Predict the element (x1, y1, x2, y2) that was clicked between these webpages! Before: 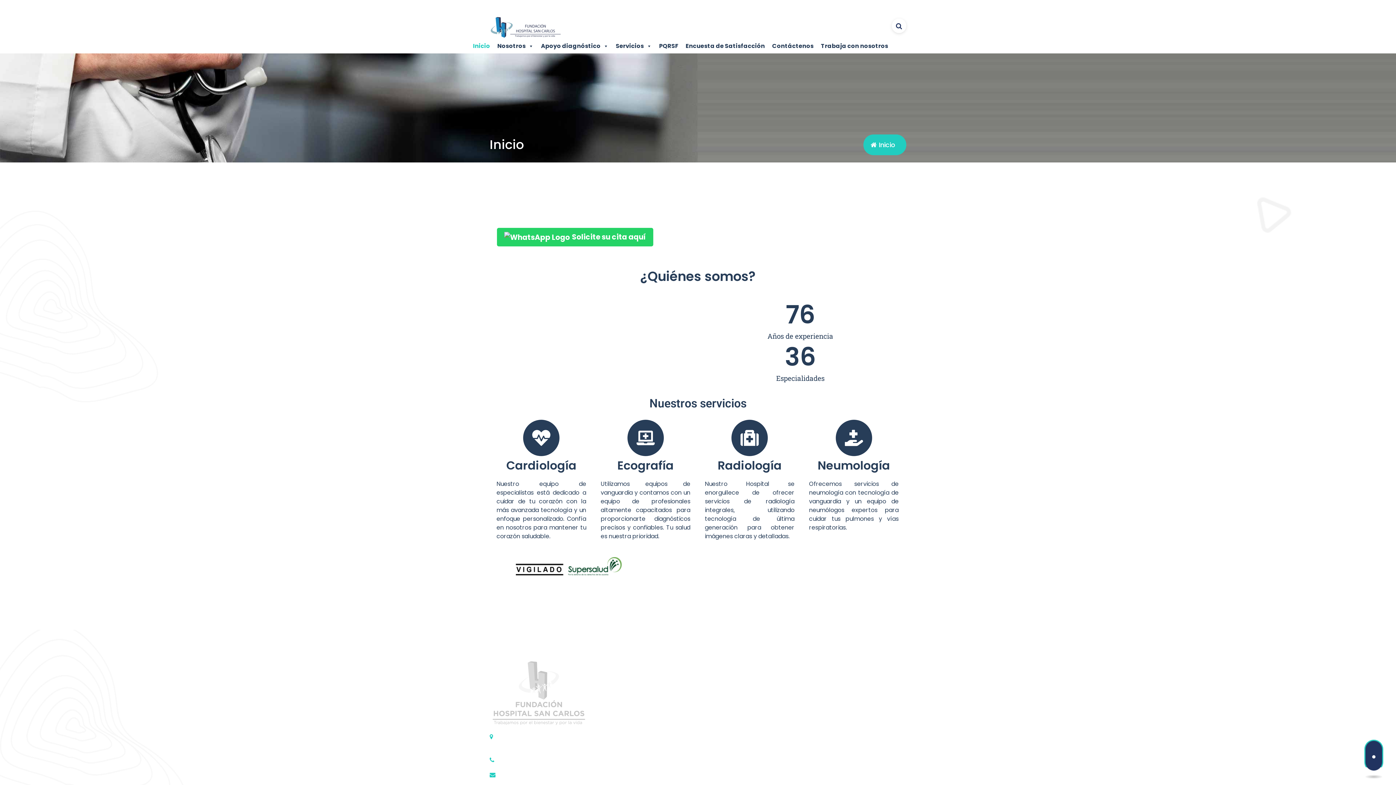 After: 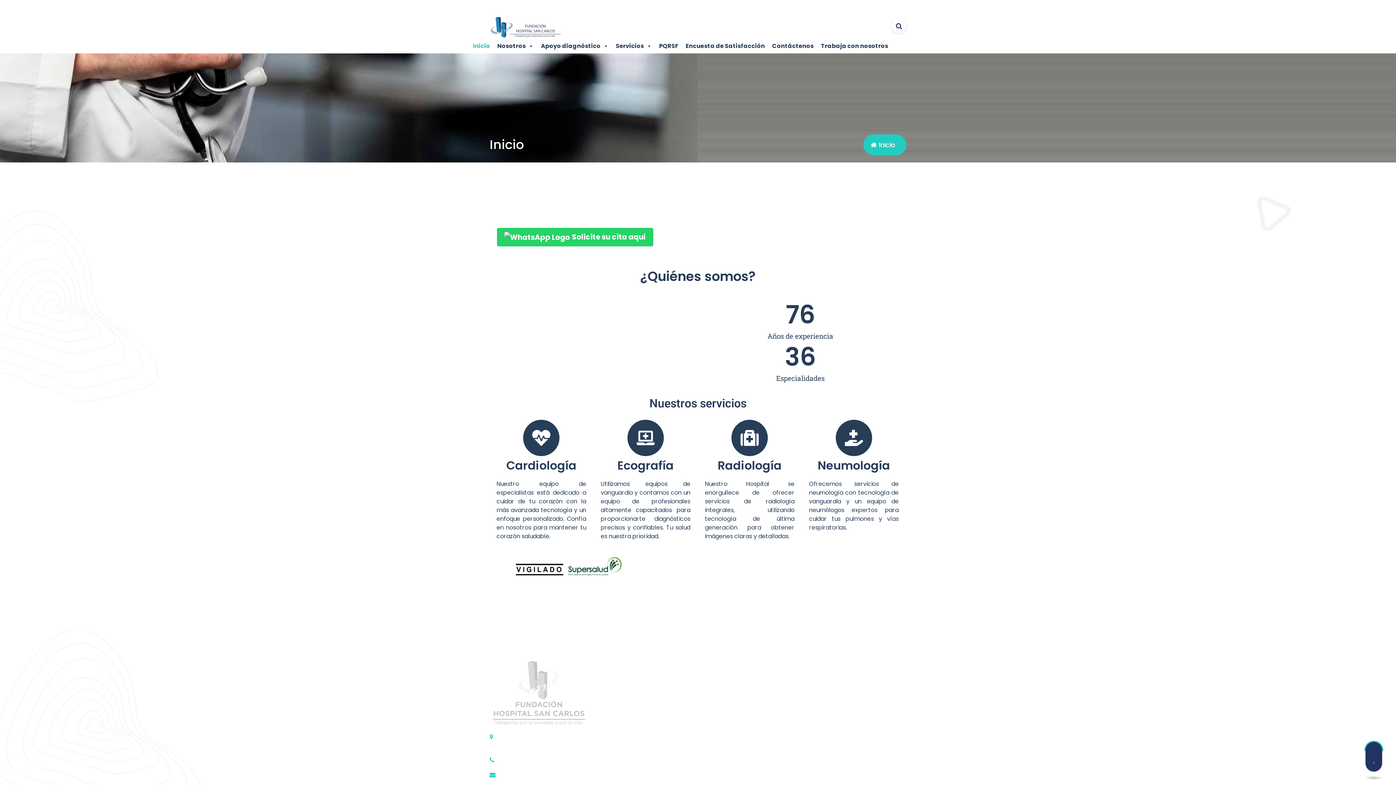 Action: bbox: (469, 38, 493, 53) label: Inicio